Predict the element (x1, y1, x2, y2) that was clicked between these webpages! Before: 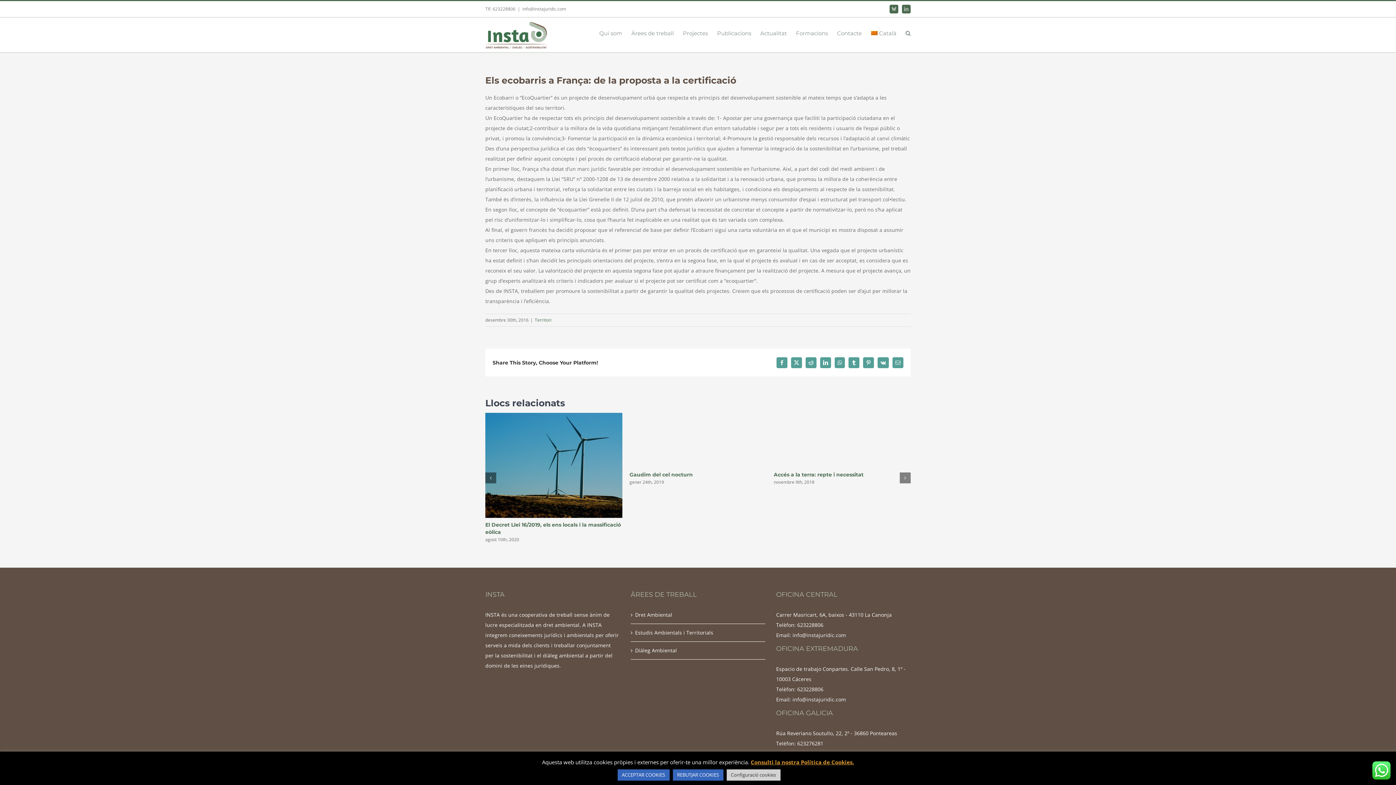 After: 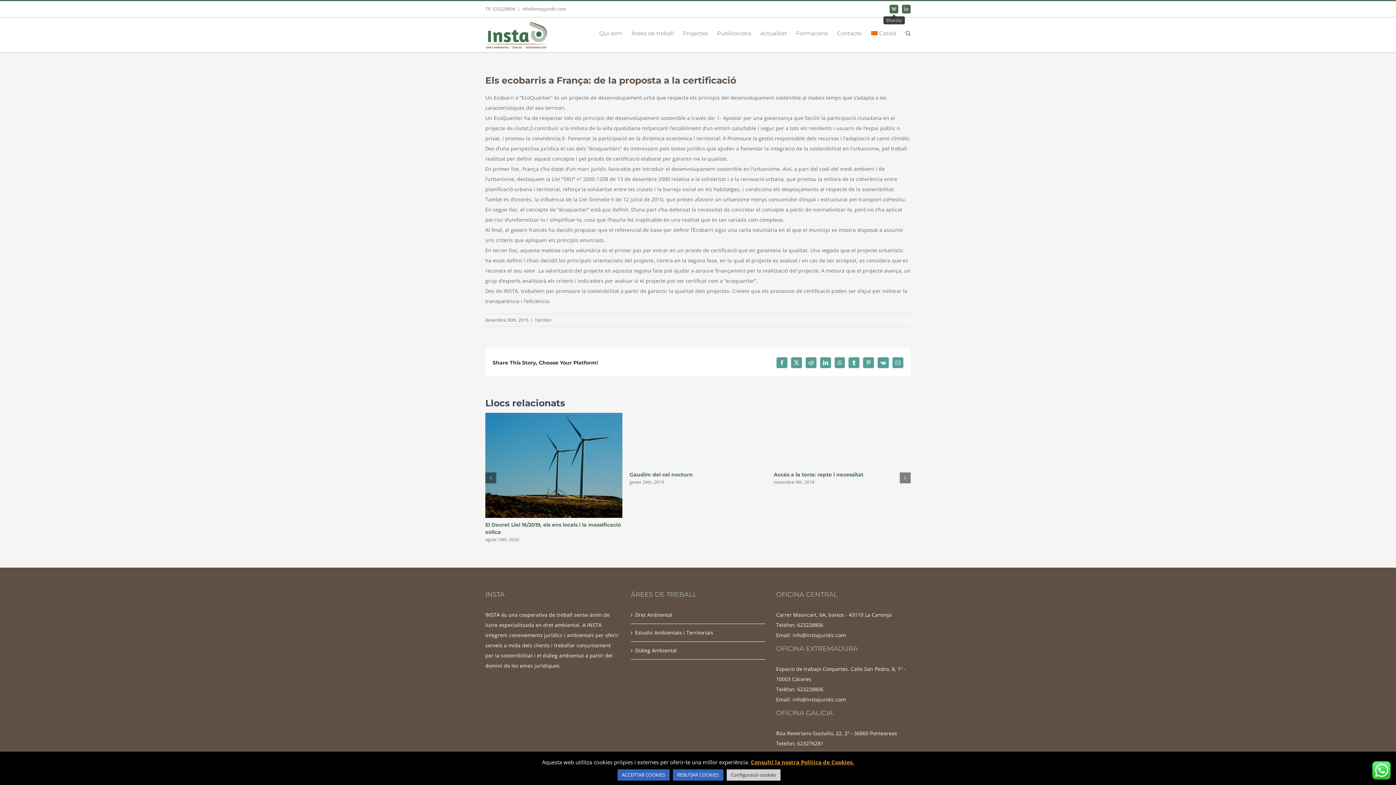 Action: label: Bluesky bbox: (889, 4, 898, 13)